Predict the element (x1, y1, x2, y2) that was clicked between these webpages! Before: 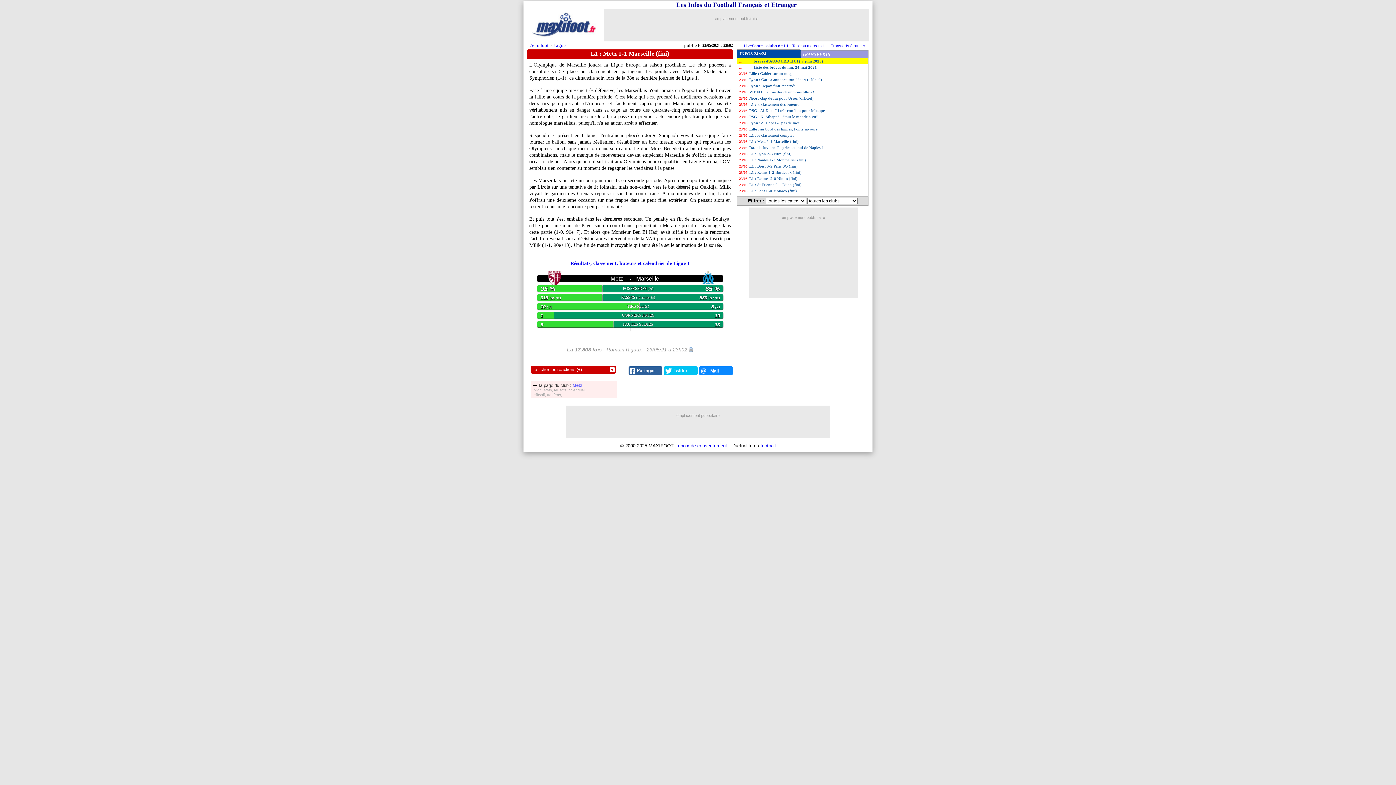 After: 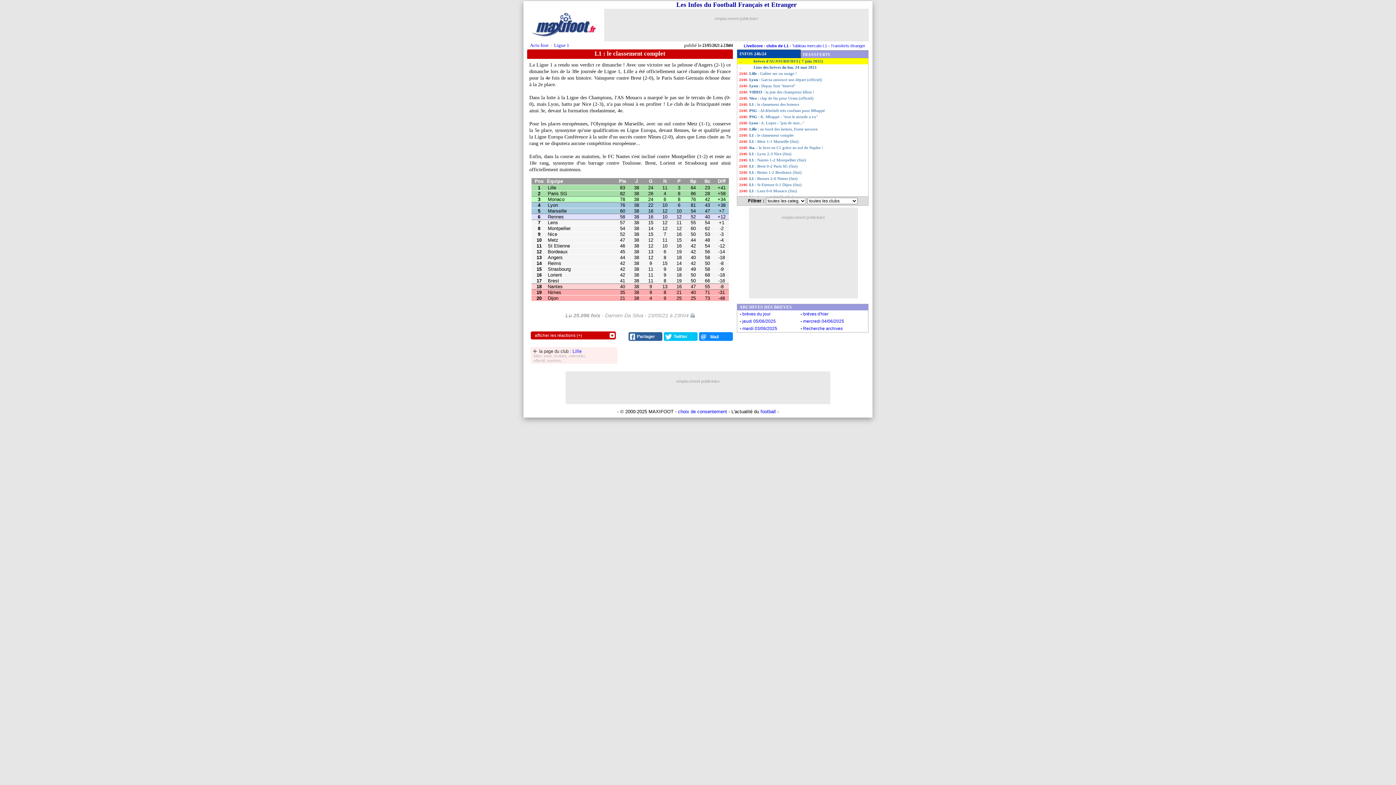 Action: bbox: (737, 132, 868, 138) label: L1 : le classement complet